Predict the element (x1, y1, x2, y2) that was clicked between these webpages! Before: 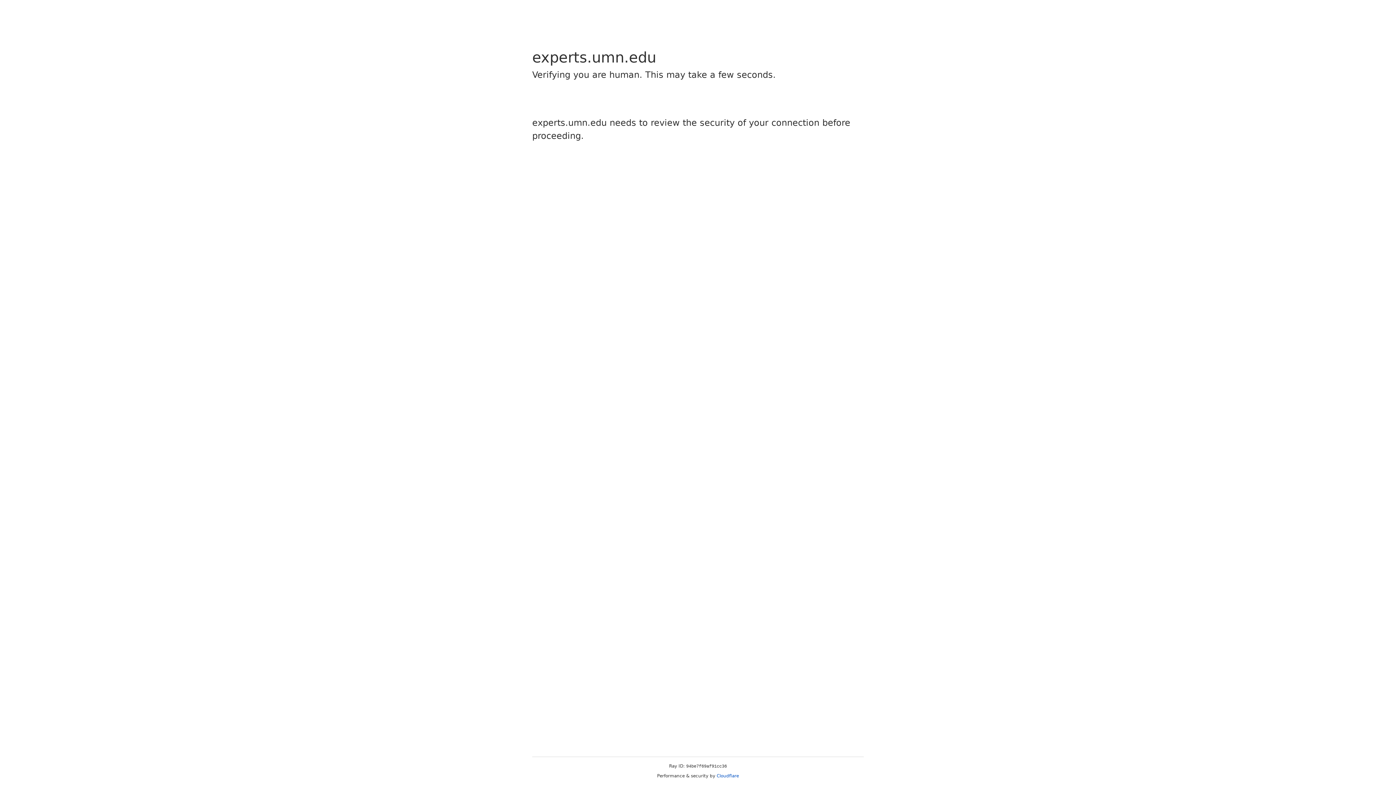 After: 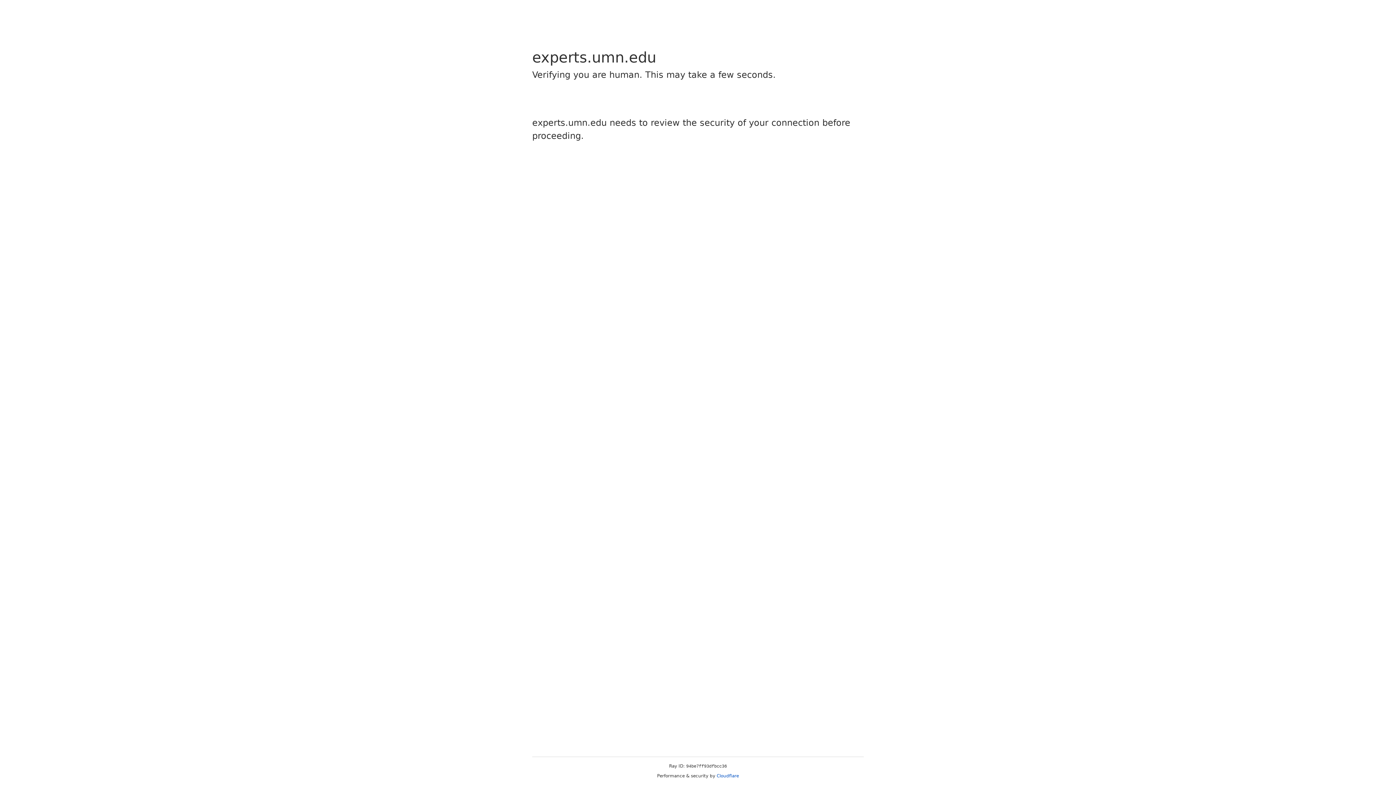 Action: label: Cloudflare bbox: (716, 773, 739, 778)